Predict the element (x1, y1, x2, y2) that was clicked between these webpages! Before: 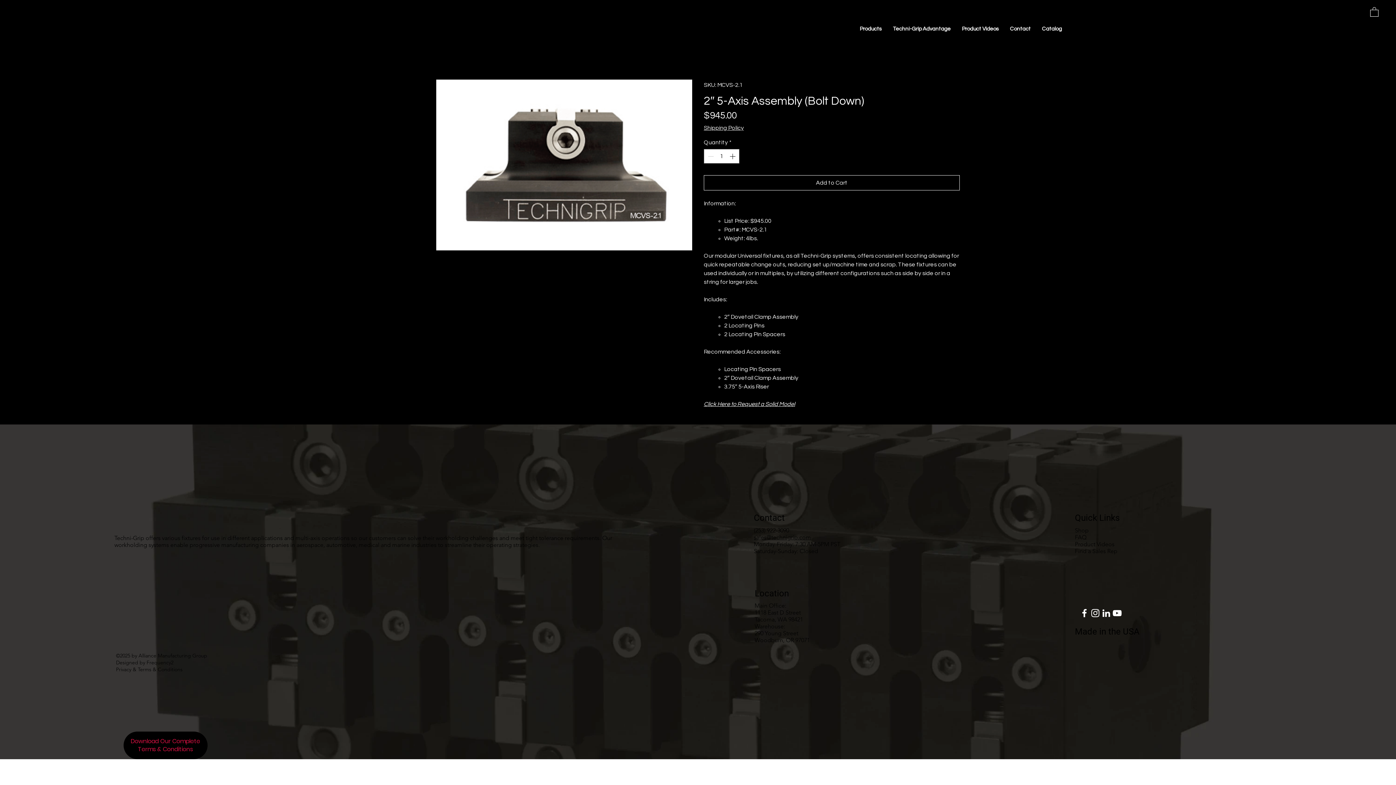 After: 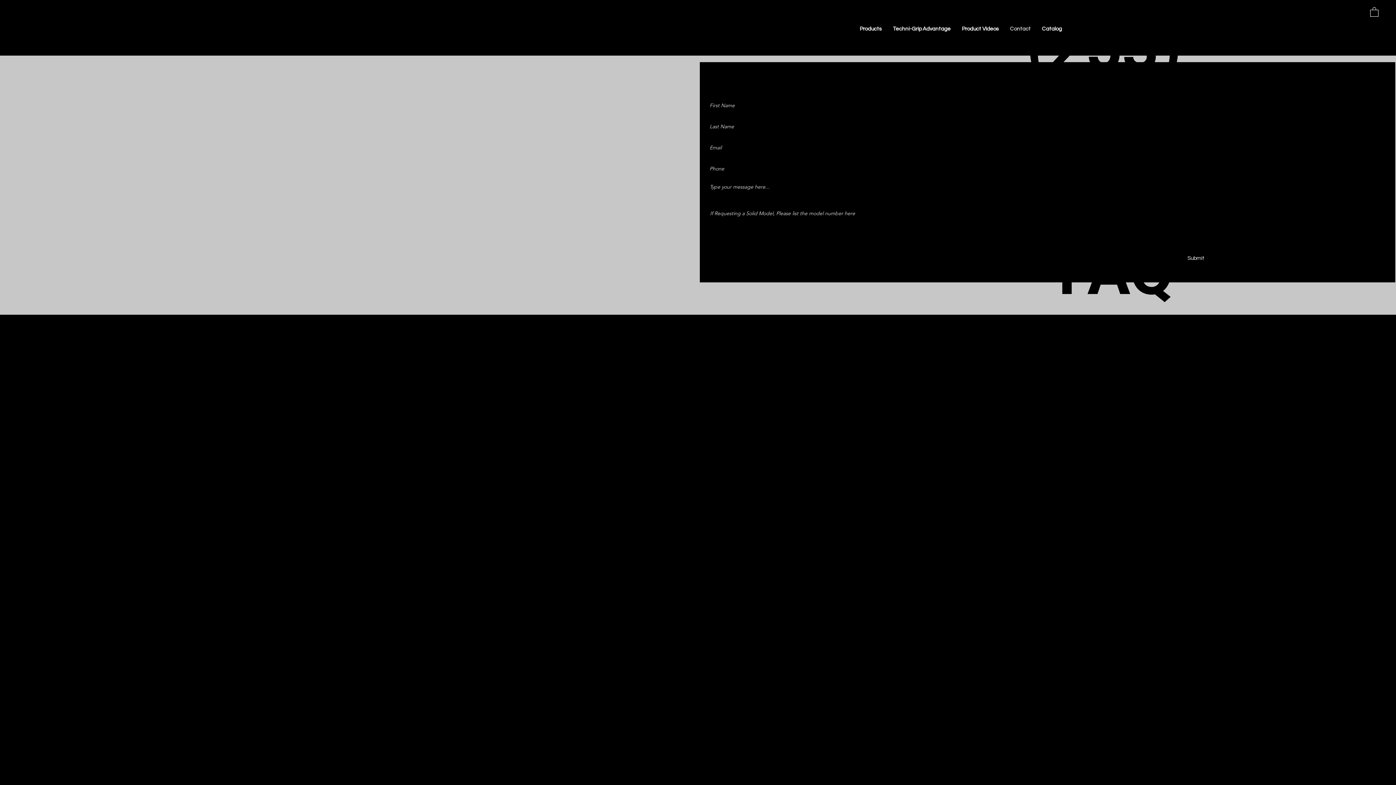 Action: bbox: (1004, 18, 1036, 40) label: Contact